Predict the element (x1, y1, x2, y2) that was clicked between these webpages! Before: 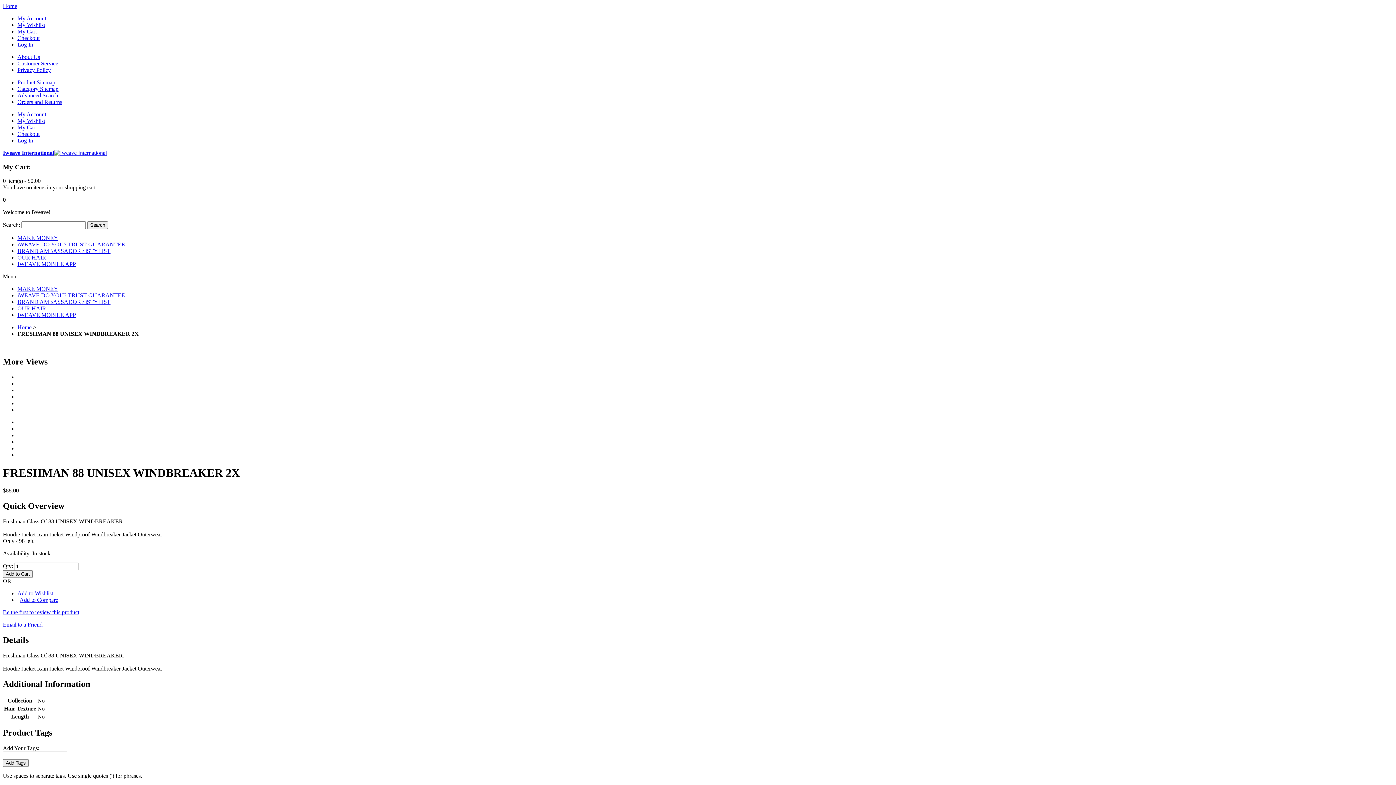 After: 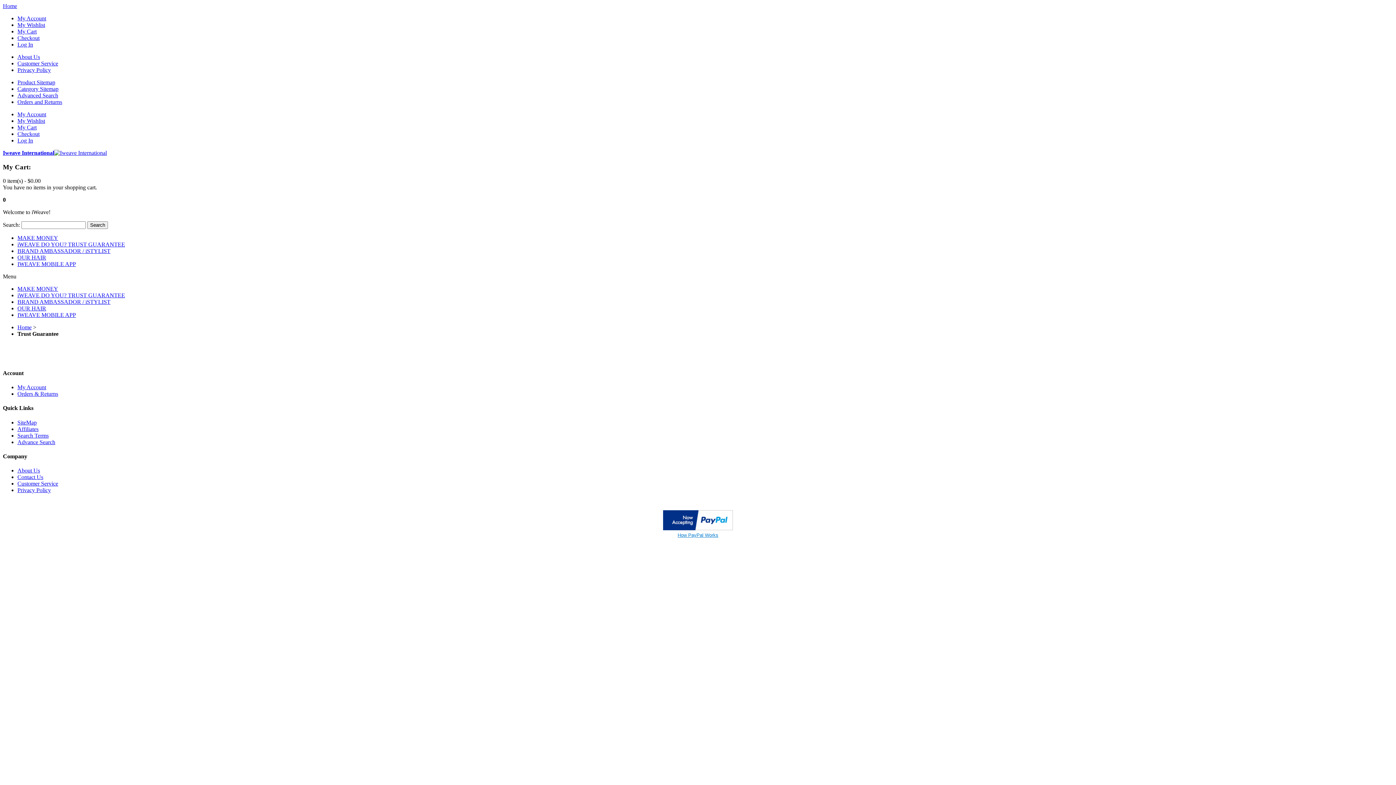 Action: bbox: (17, 292, 125, 298) label: iWEAVE DO YOU? TRUST GUARANTEE